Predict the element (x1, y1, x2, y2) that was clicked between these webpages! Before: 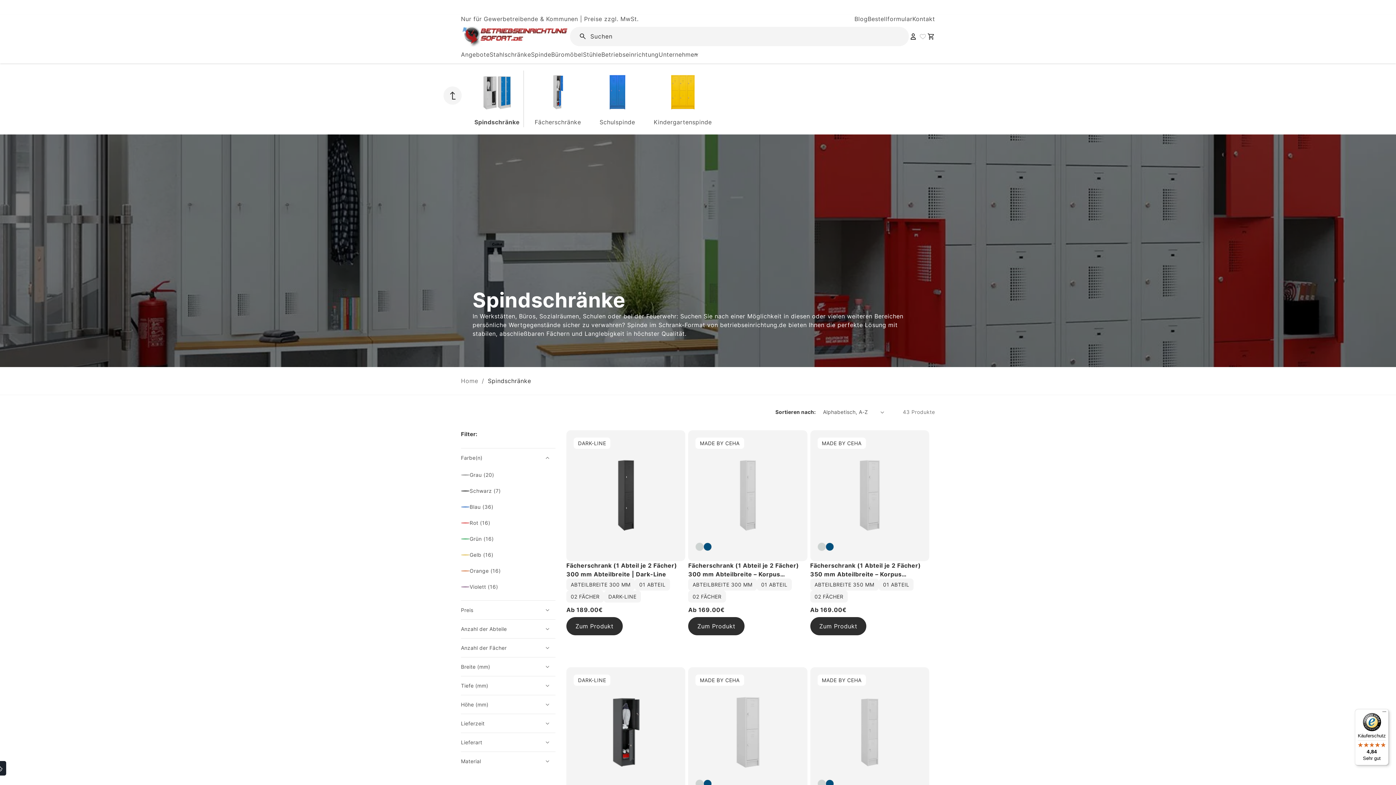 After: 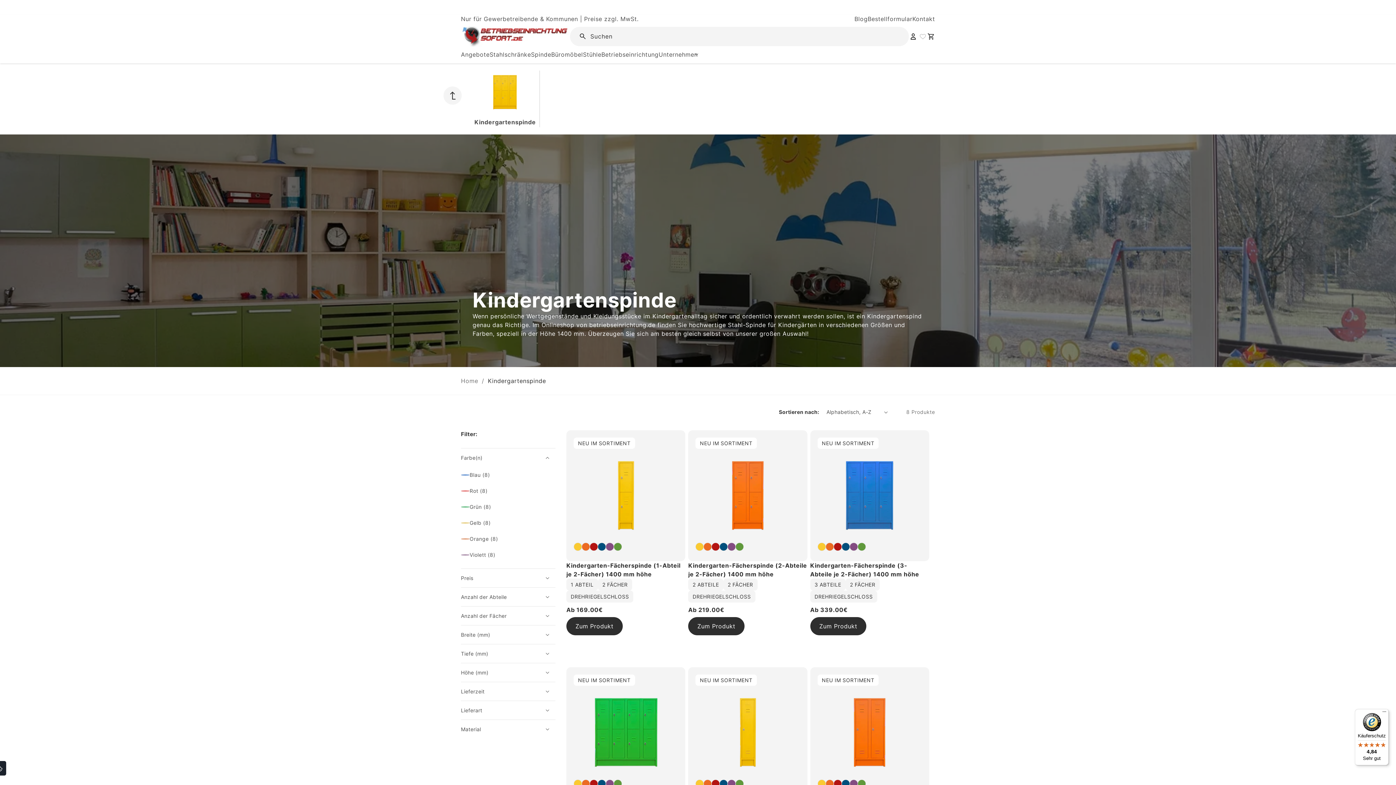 Action: label: Kindergartenspinde bbox: (646, 70, 719, 127)